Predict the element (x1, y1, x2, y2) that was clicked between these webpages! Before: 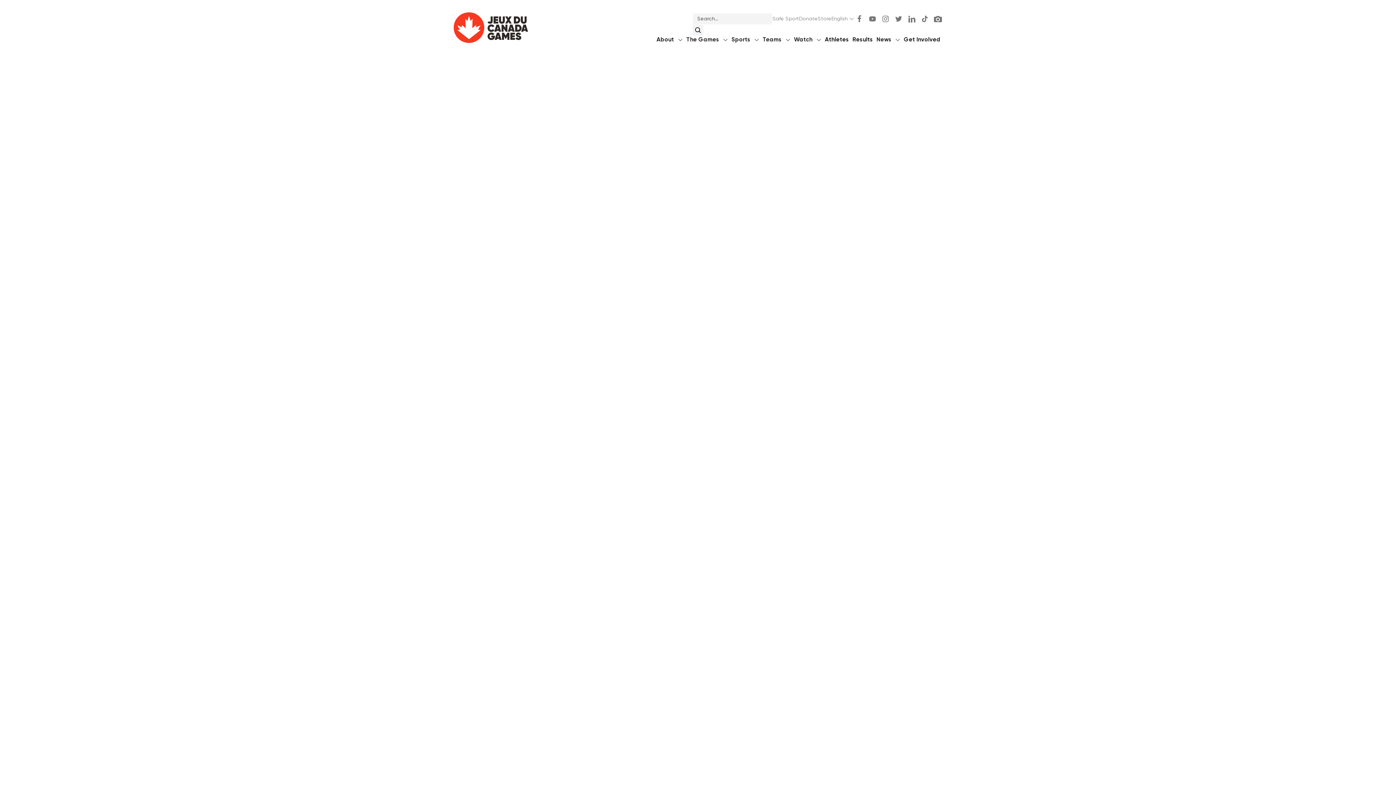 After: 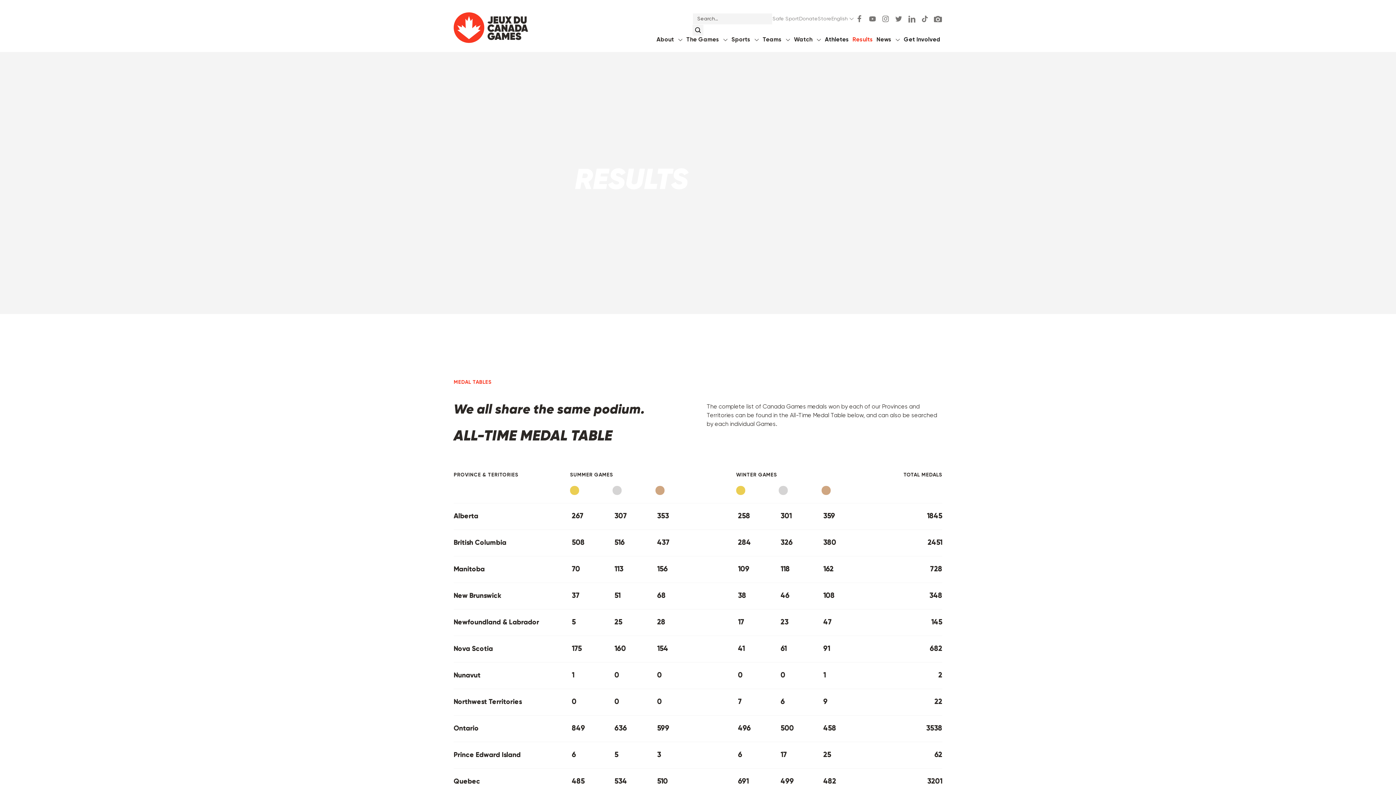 Action: bbox: (850, 33, 874, 46) label: Results